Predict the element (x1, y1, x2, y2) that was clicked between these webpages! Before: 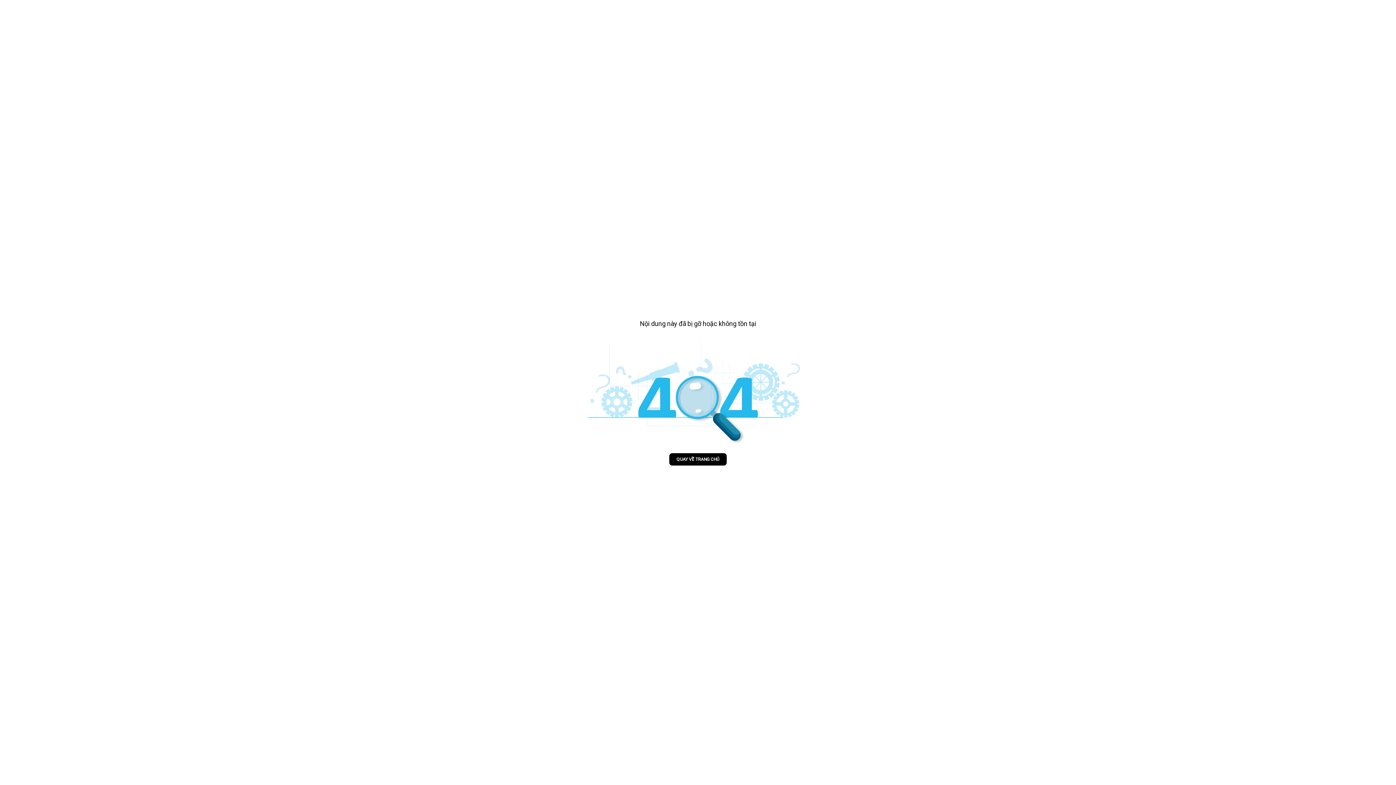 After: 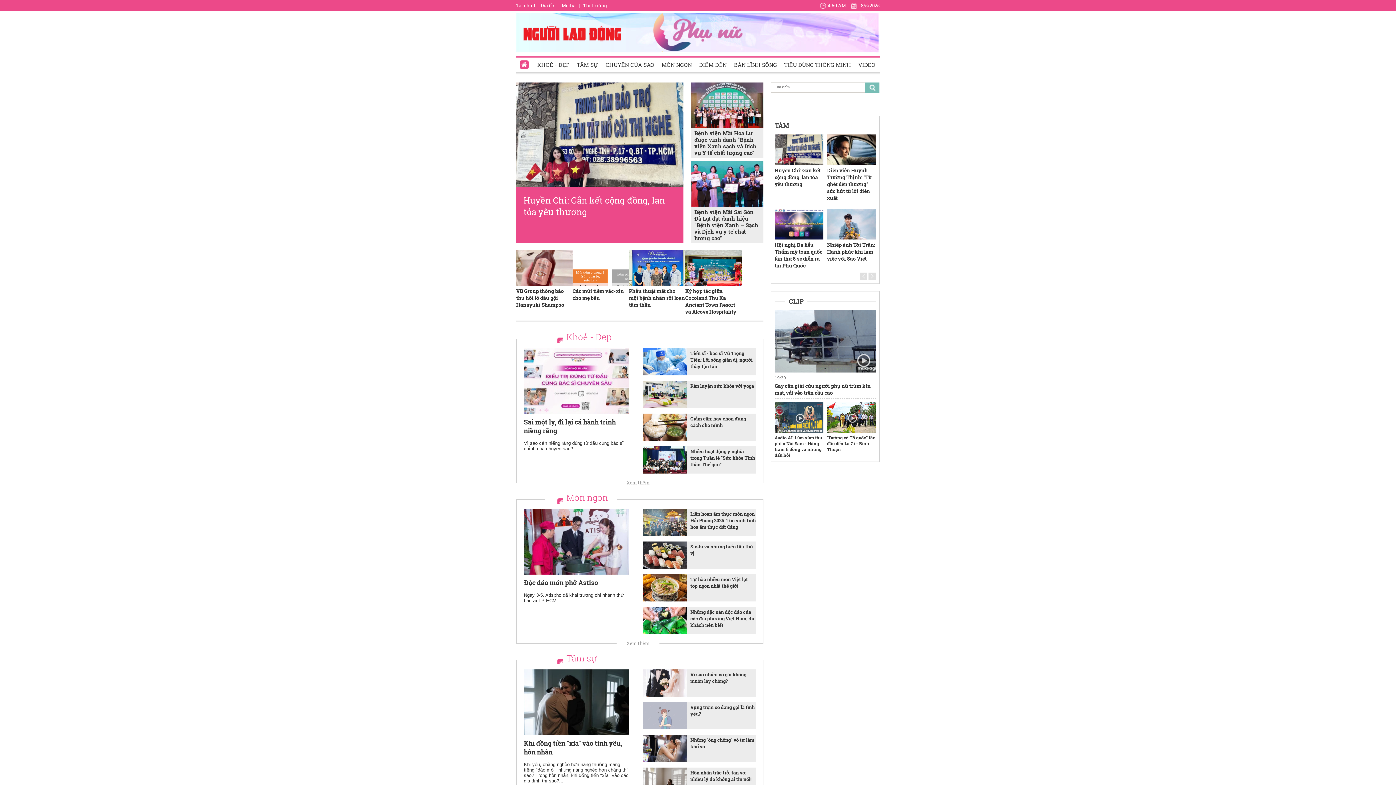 Action: bbox: (669, 453, 726, 465) label: QUAY VỀ TRANG CHỦ